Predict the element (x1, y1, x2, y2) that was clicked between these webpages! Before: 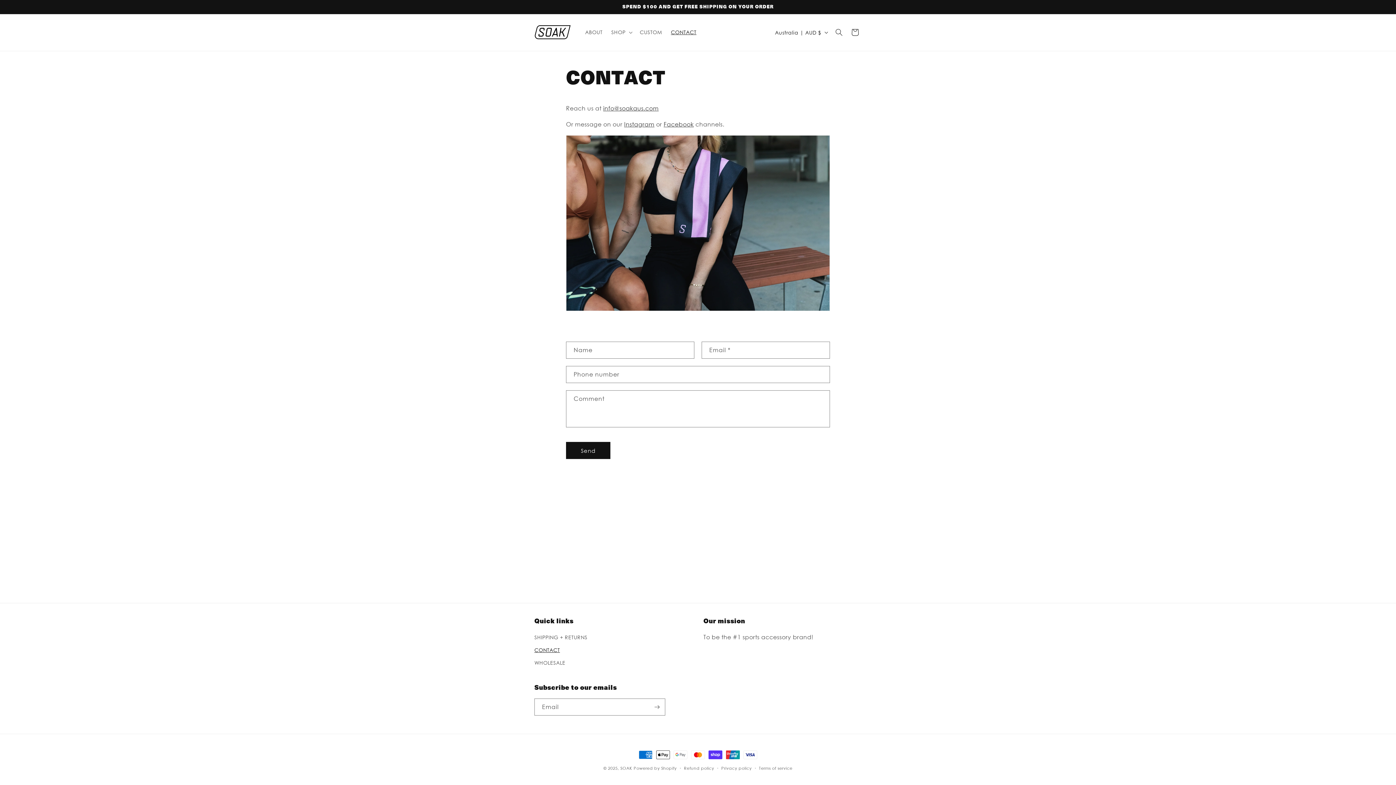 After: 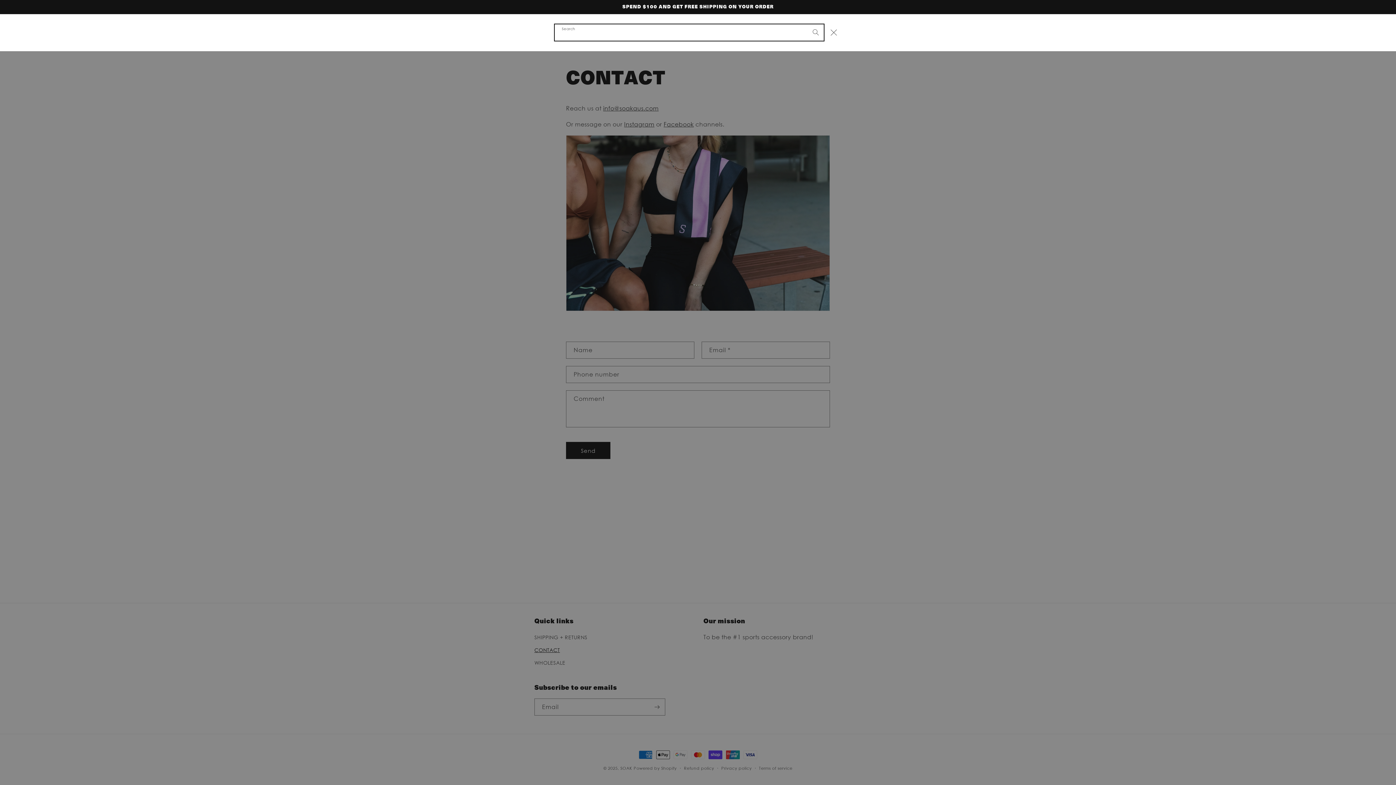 Action: bbox: (831, 24, 847, 40) label: Search